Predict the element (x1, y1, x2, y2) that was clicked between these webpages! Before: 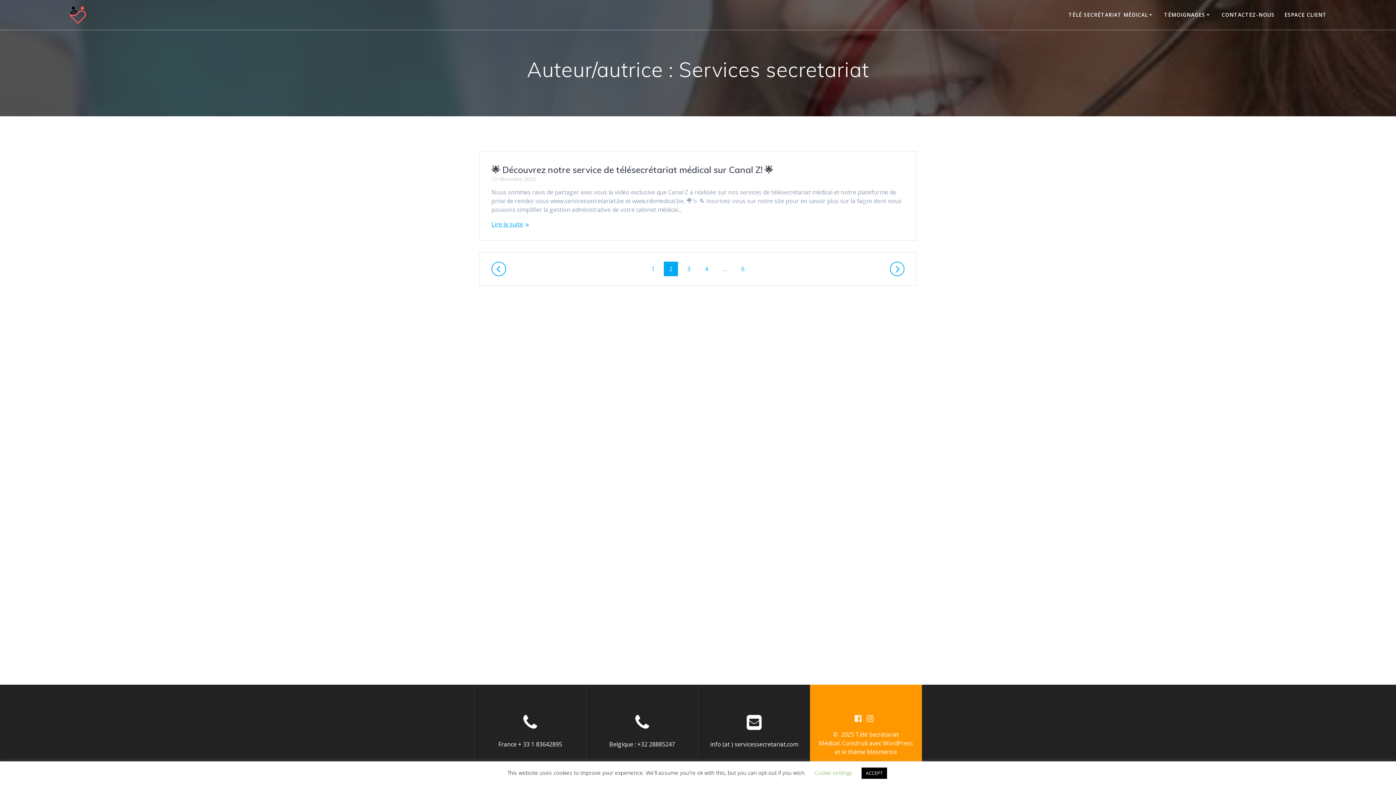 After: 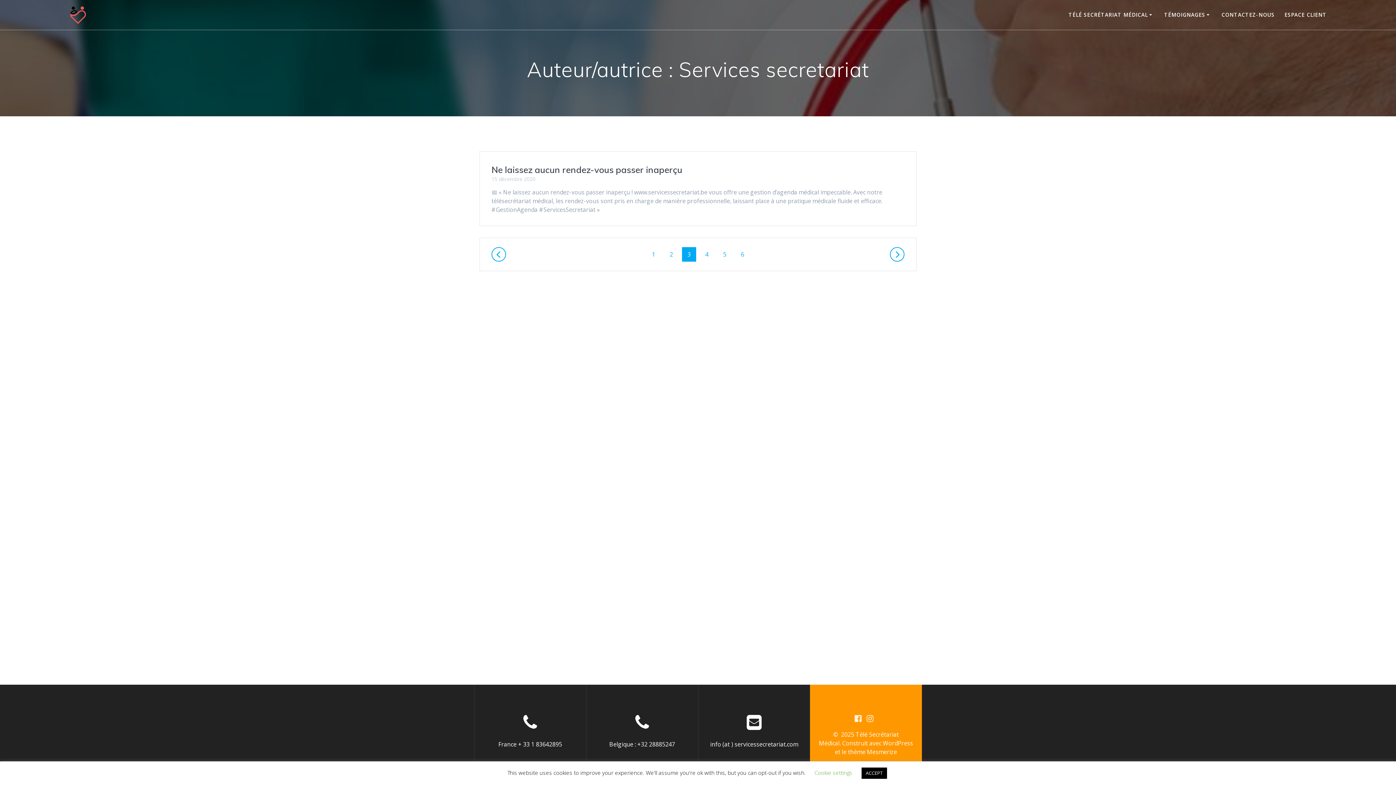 Action: label: Page
3 bbox: (681, 261, 696, 276)